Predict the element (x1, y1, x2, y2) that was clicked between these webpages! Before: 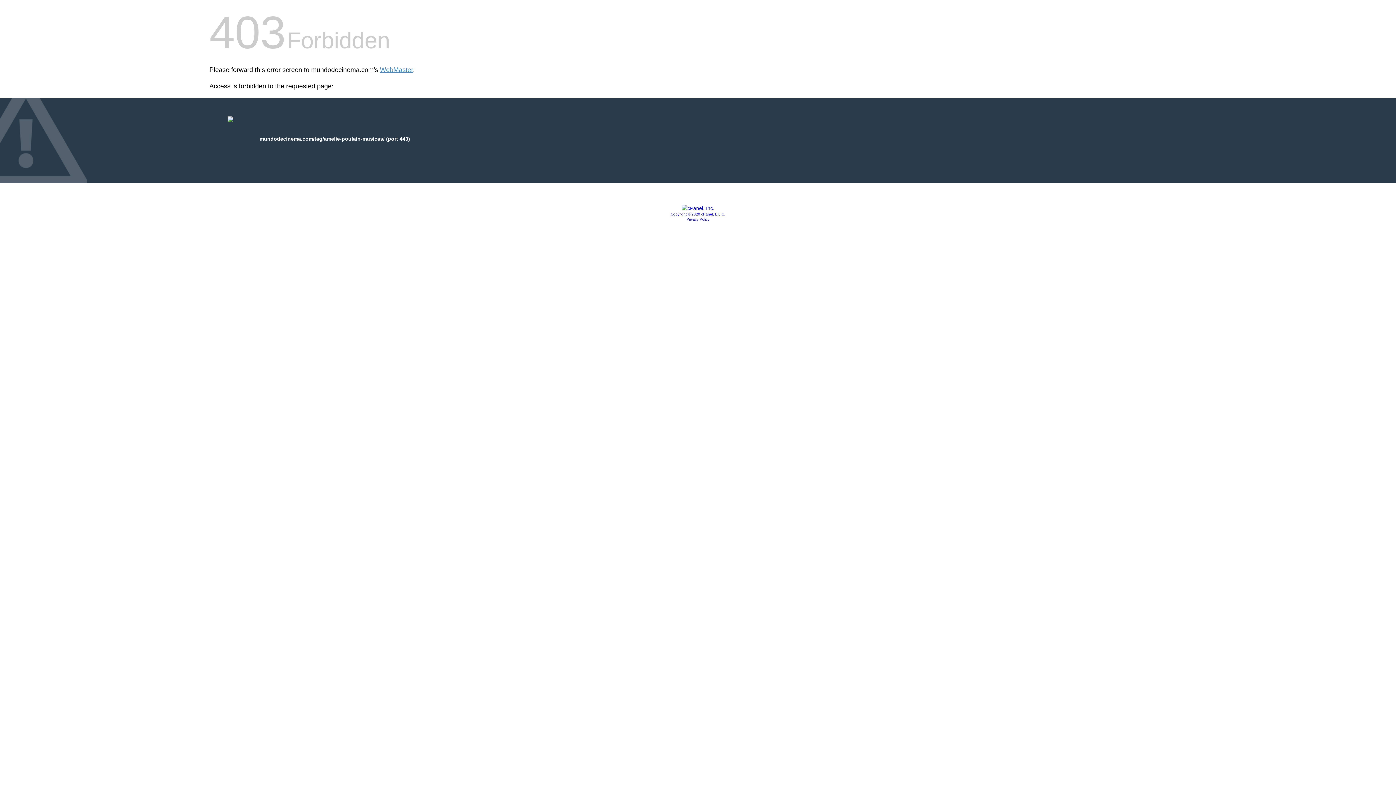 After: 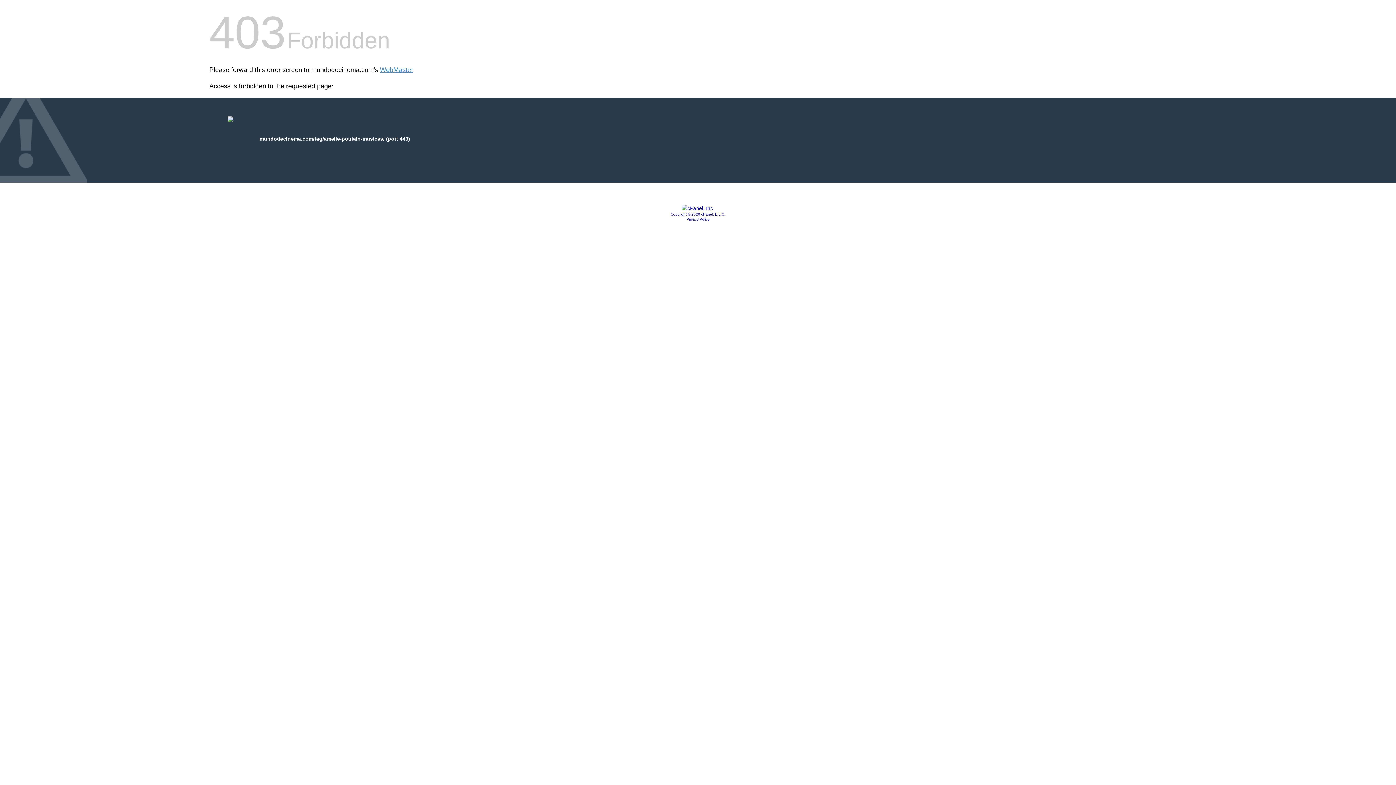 Action: label: Privacy Policy bbox: (686, 217, 709, 221)